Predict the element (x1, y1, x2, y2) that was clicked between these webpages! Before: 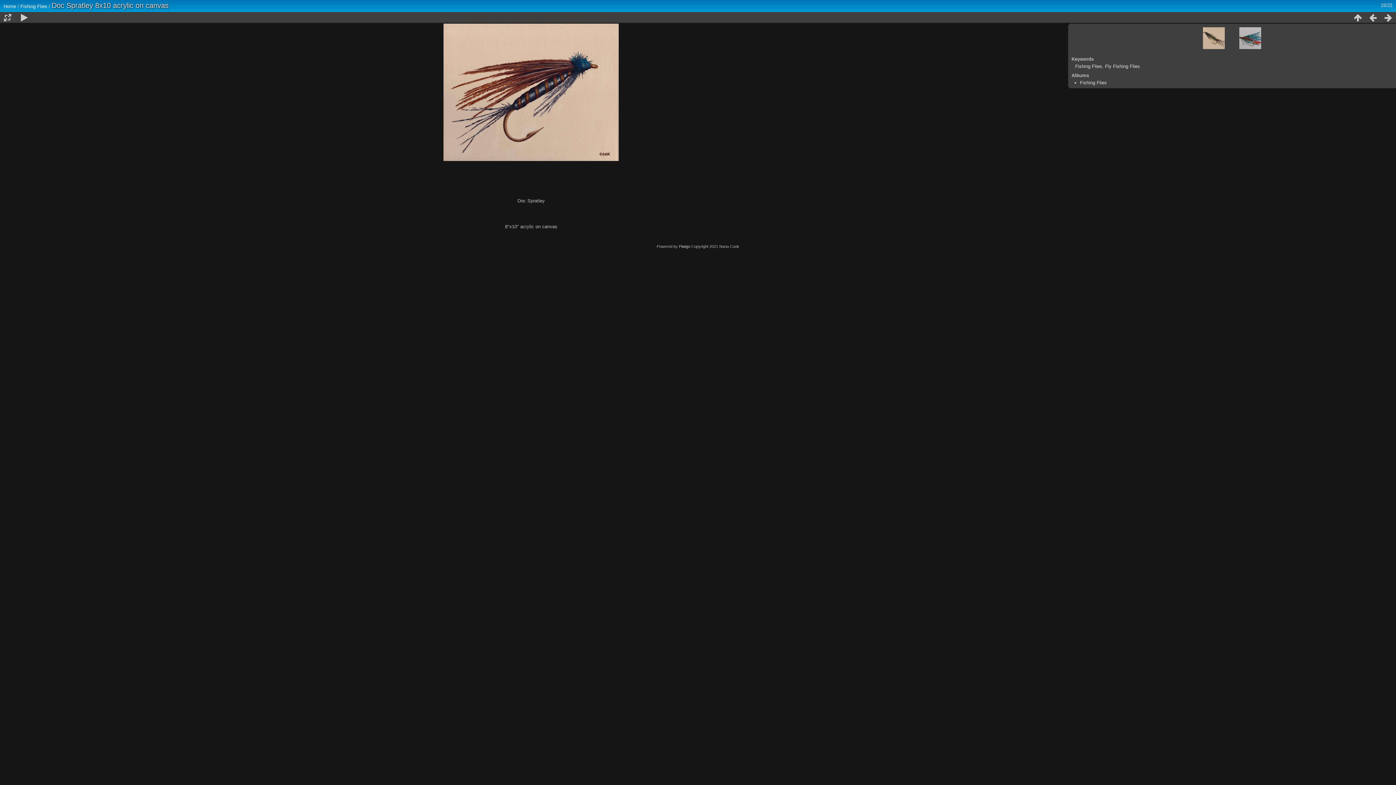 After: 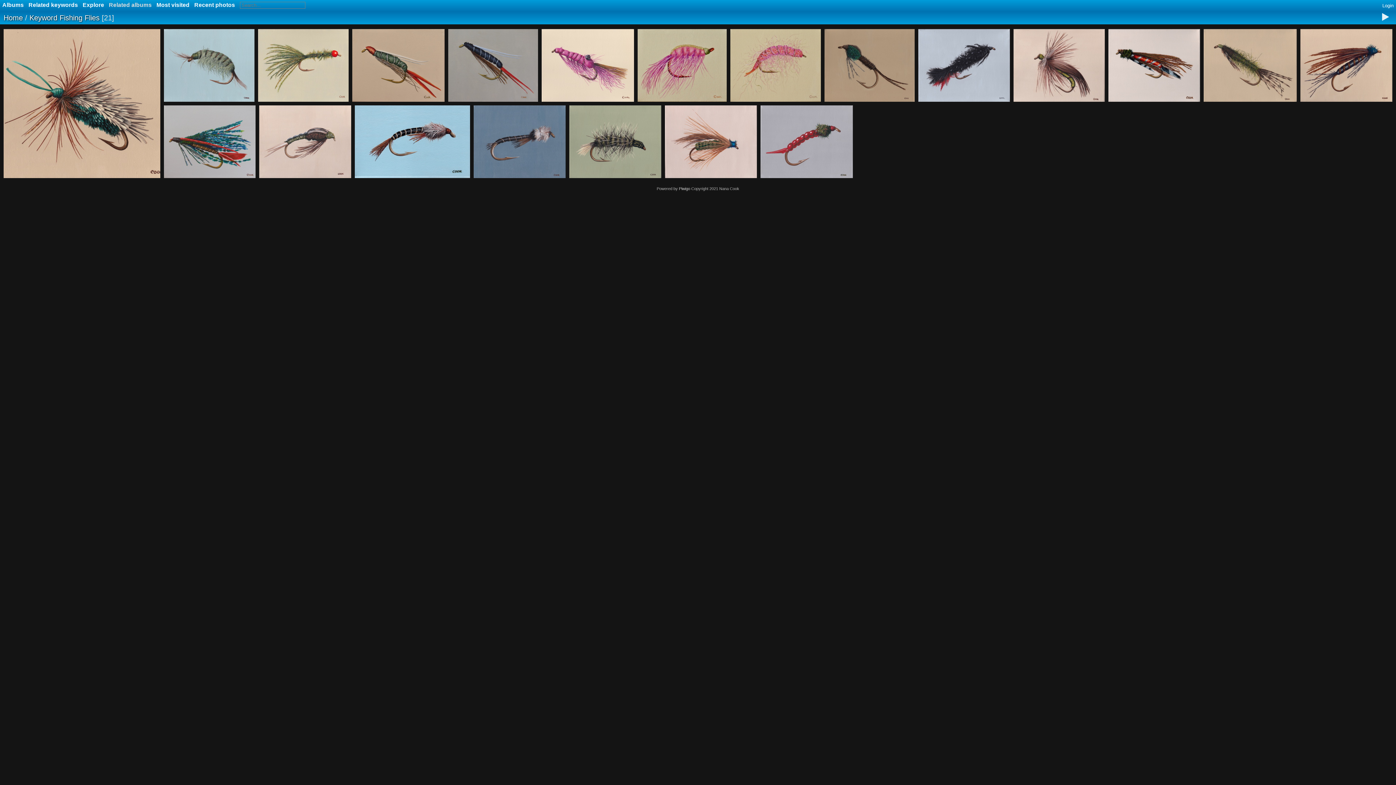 Action: label: Fishing Flies bbox: (1075, 63, 1102, 69)